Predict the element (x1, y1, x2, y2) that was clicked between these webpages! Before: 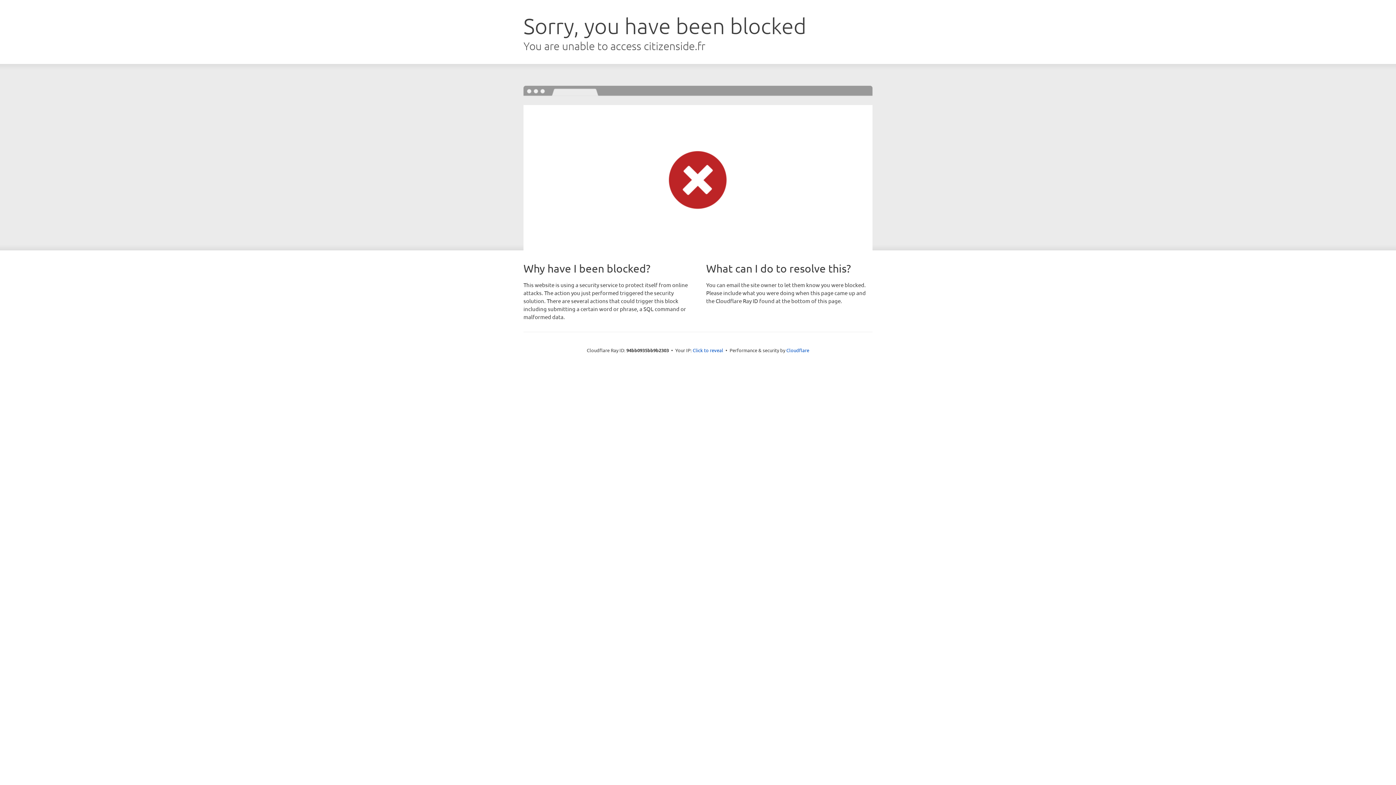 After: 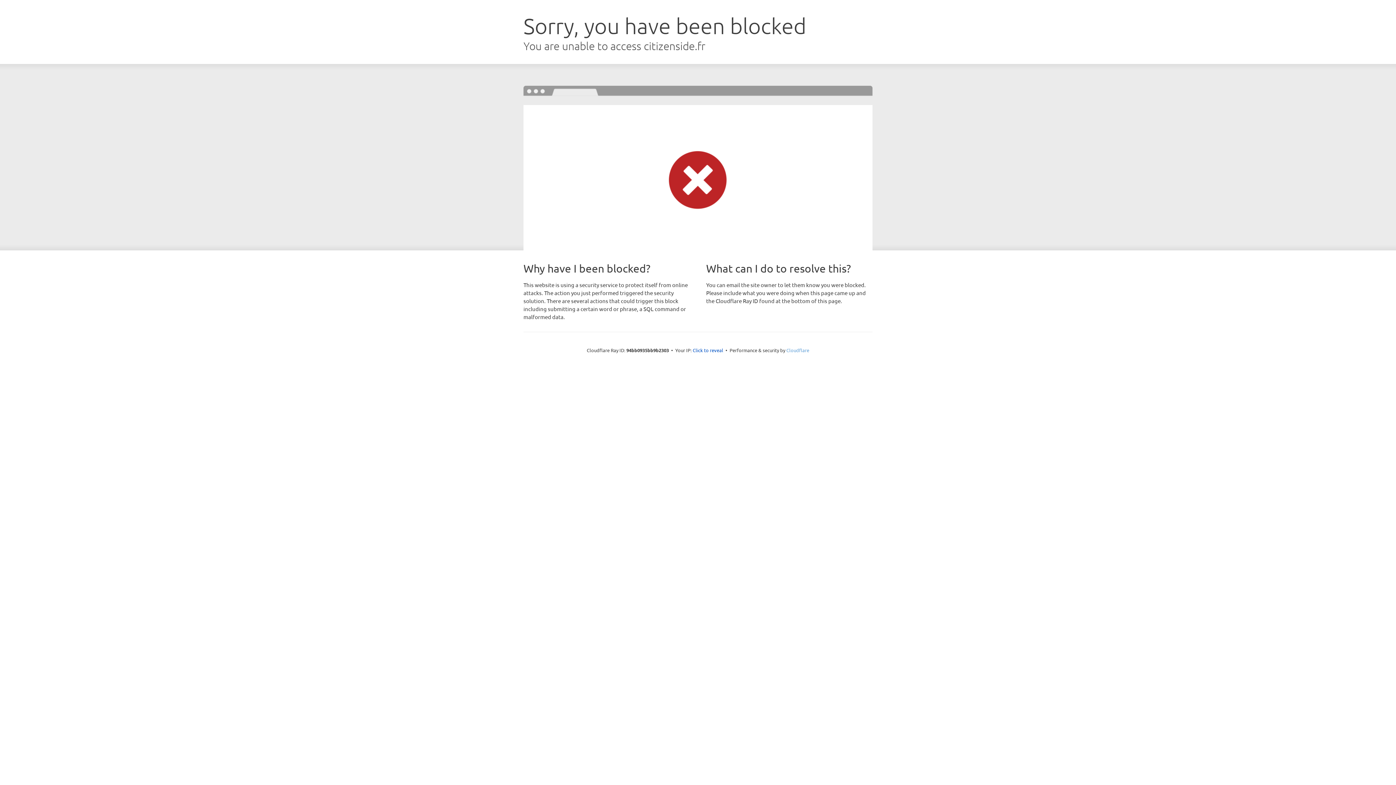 Action: bbox: (786, 347, 809, 353) label: Cloudflare